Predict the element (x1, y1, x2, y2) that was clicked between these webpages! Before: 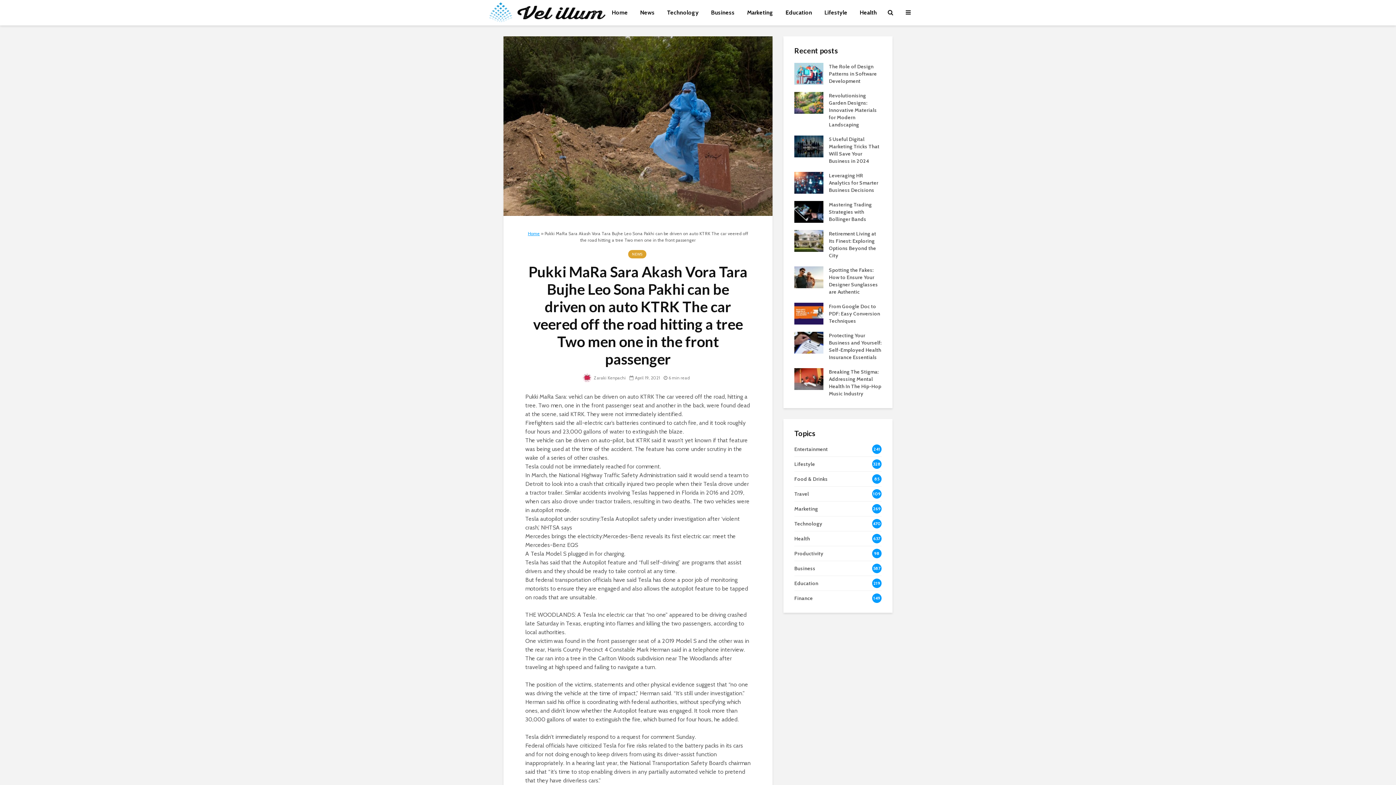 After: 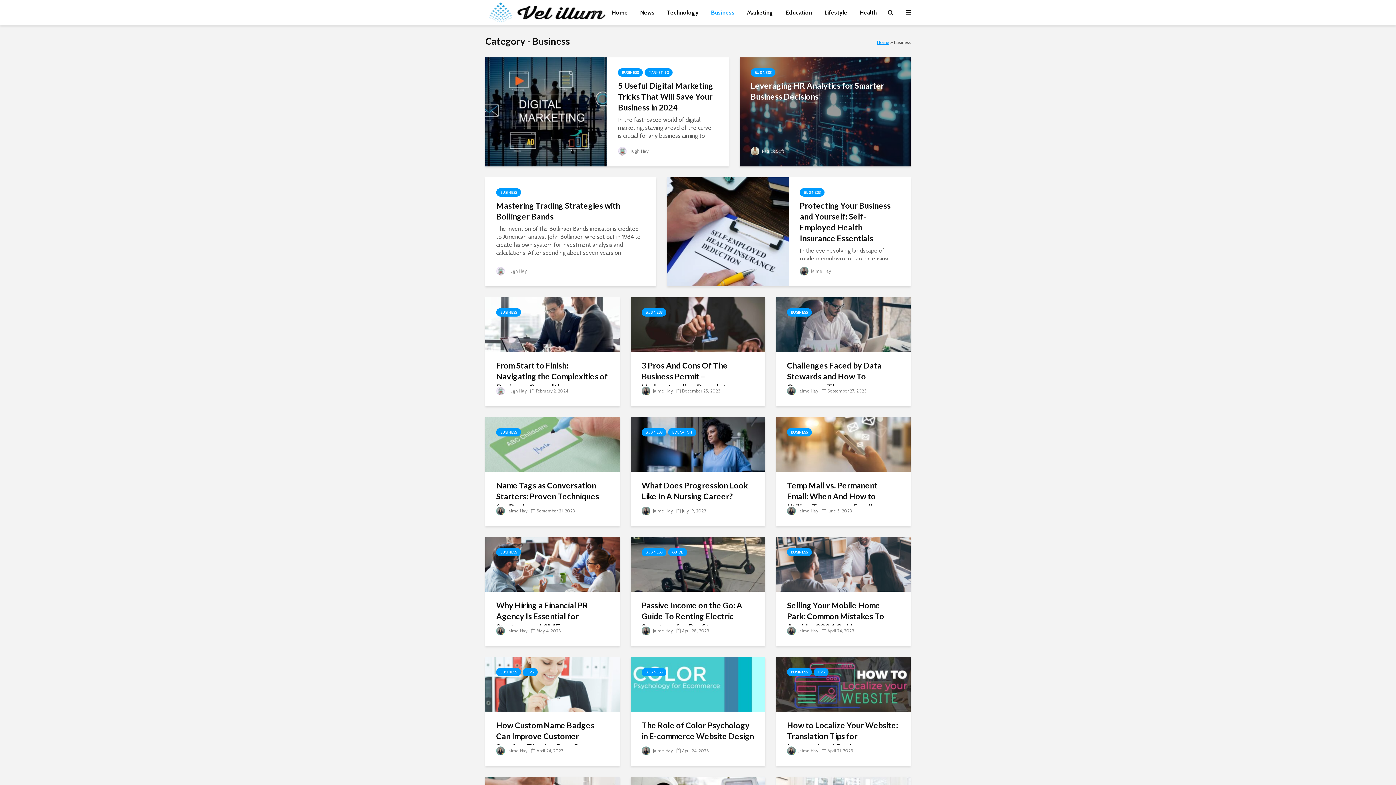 Action: bbox: (794, 561, 881, 576) label: Business
587